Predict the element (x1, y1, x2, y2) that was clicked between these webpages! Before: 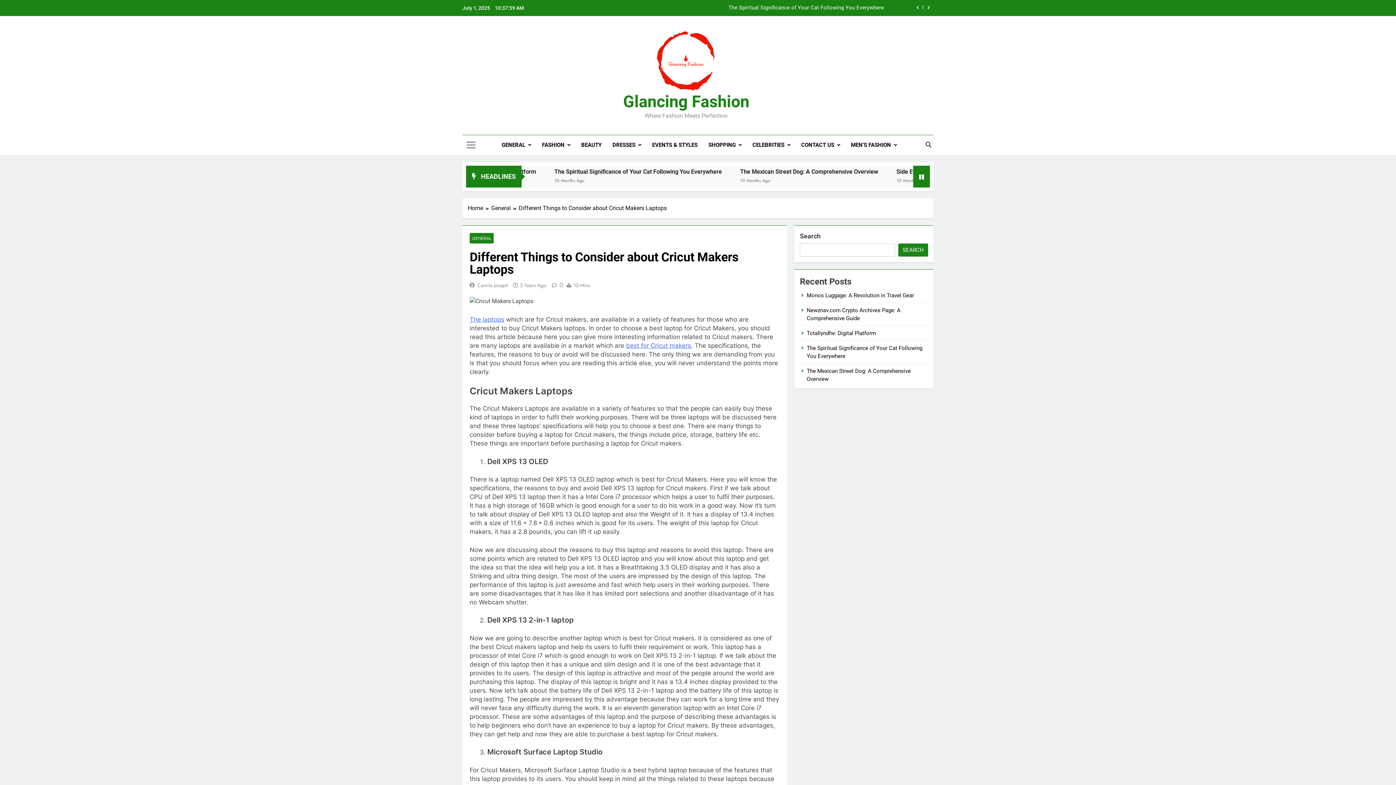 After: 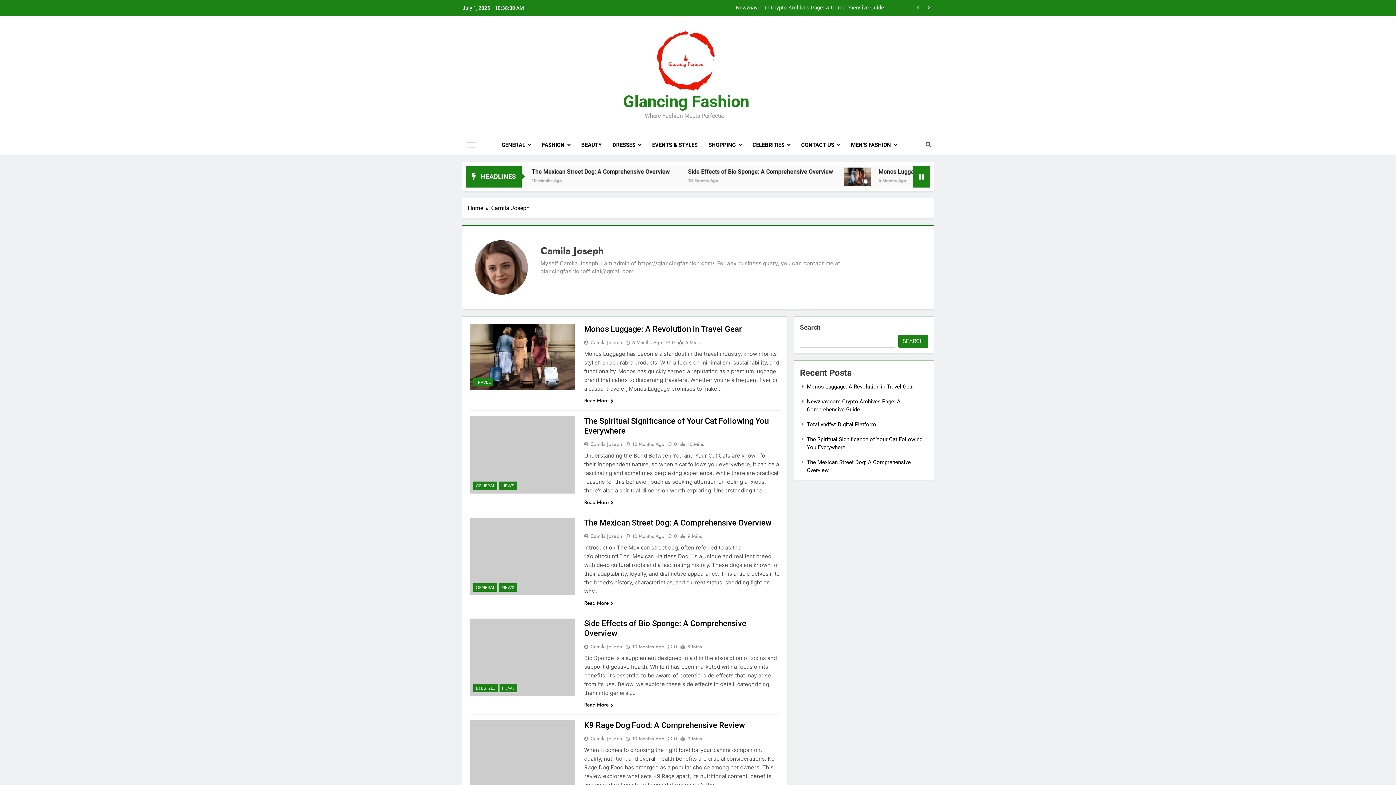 Action: bbox: (477, 281, 508, 289) label: Camila Joseph